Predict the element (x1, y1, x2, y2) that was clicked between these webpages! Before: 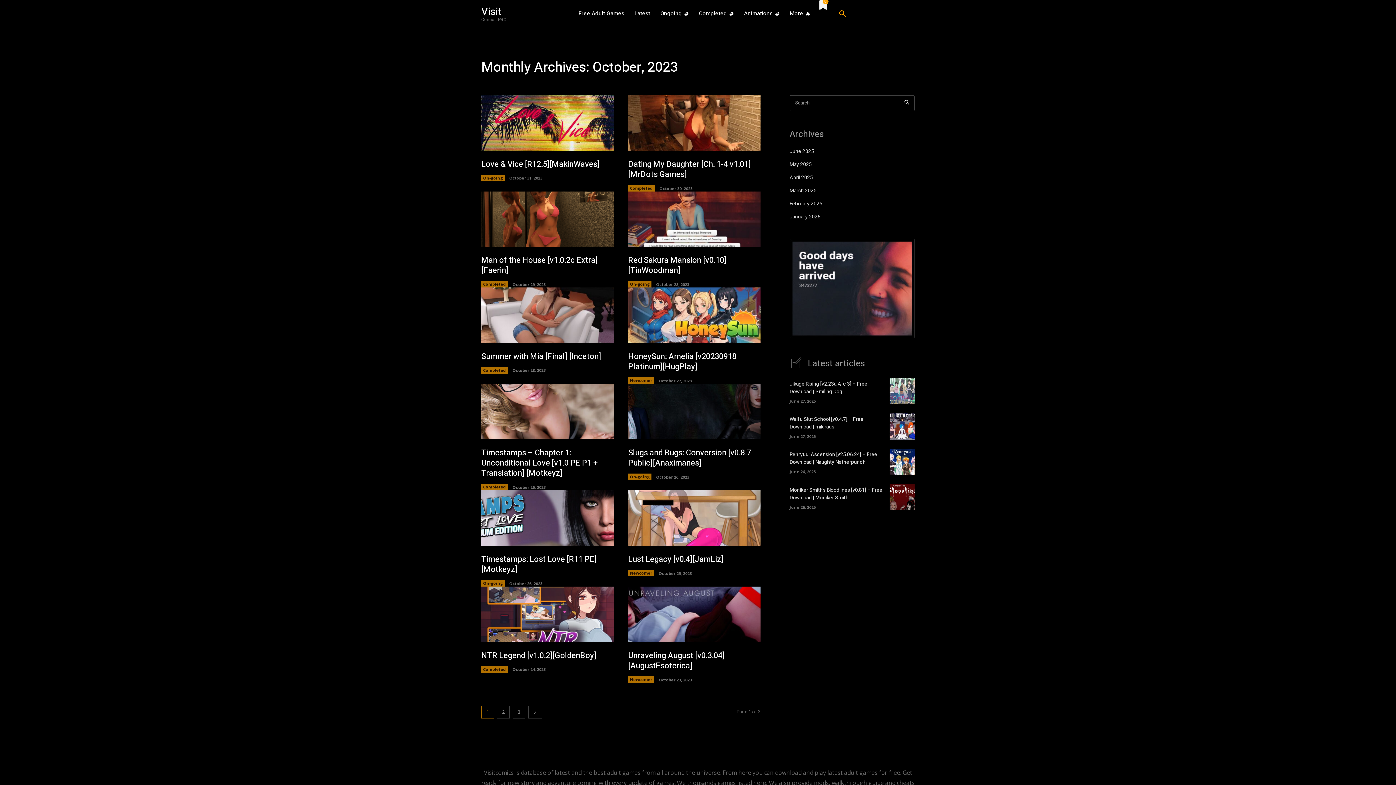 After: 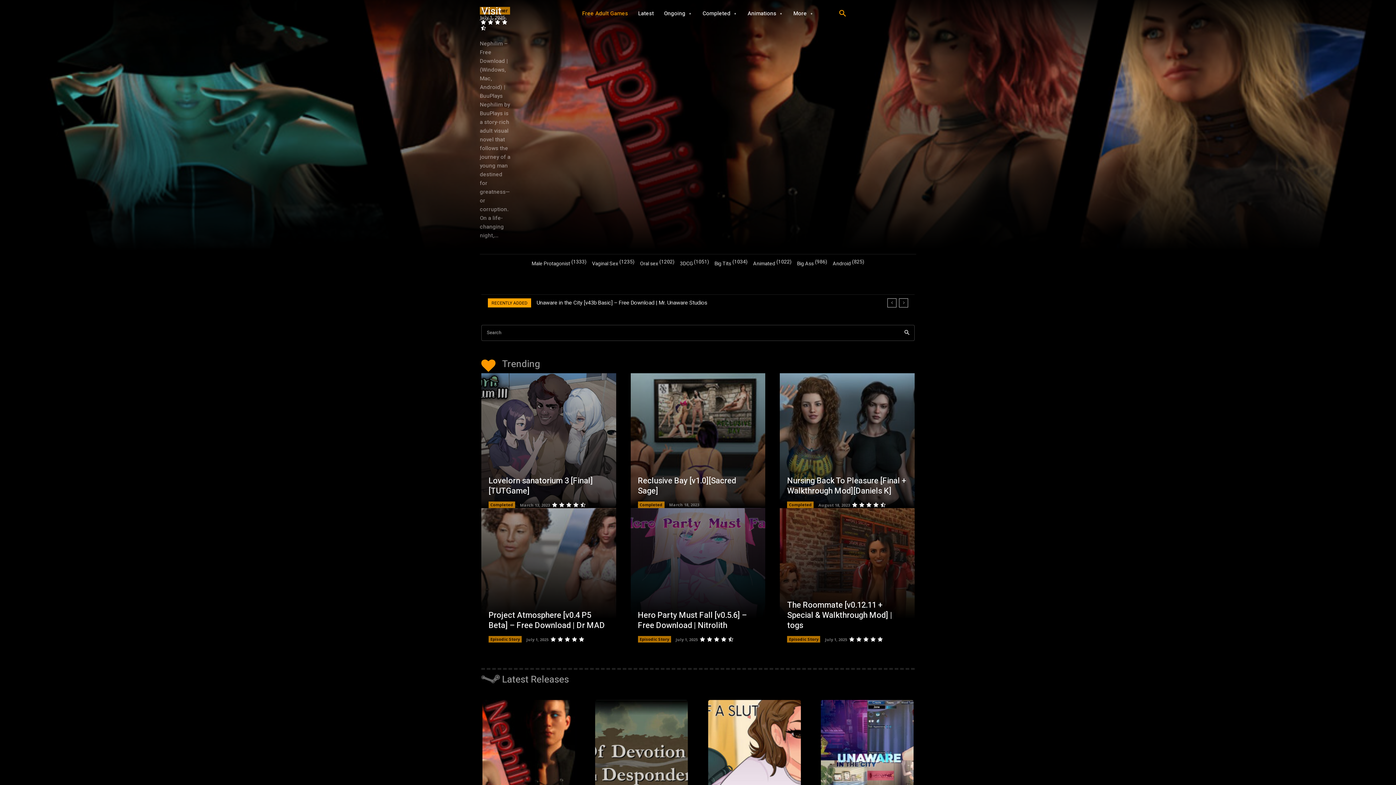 Action: bbox: (578, 0, 624, 27) label: Free Adult Games